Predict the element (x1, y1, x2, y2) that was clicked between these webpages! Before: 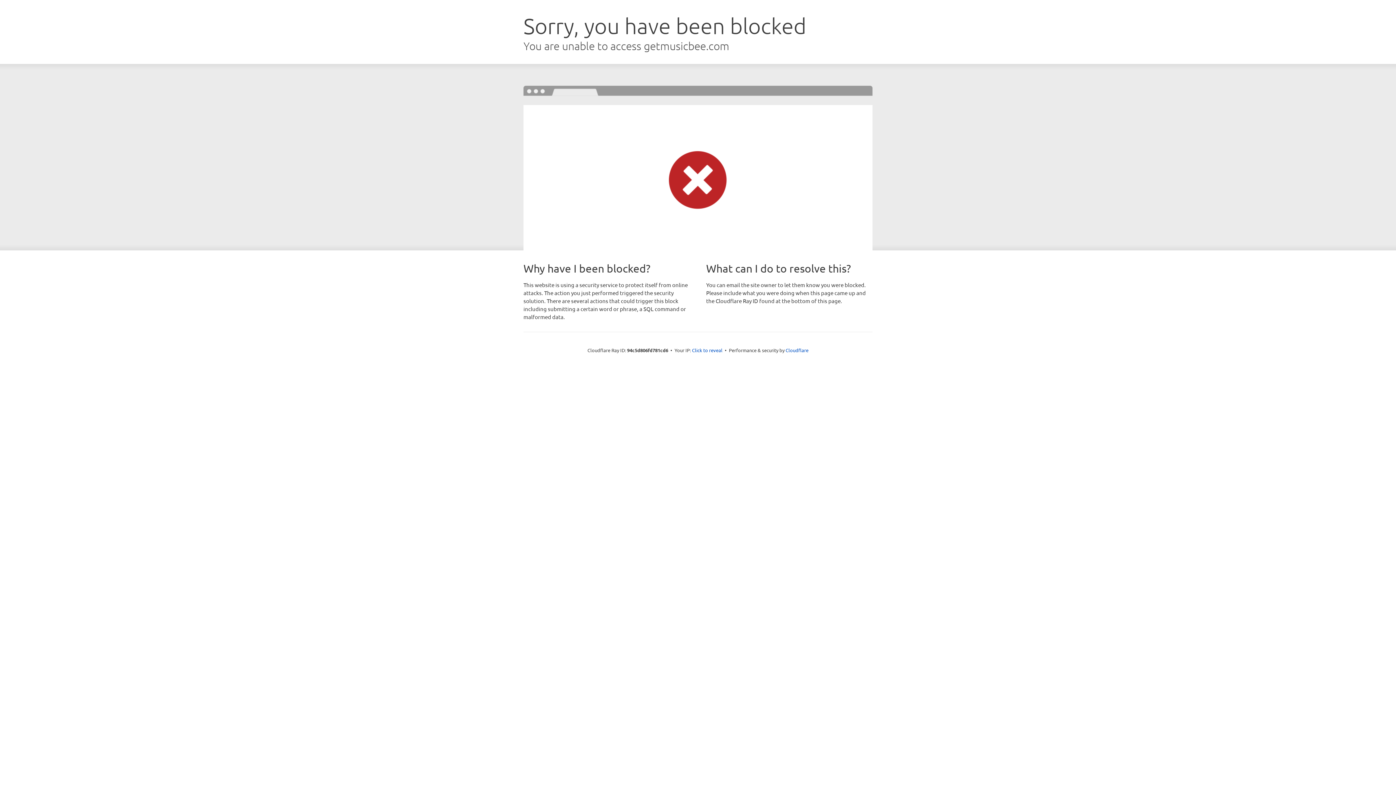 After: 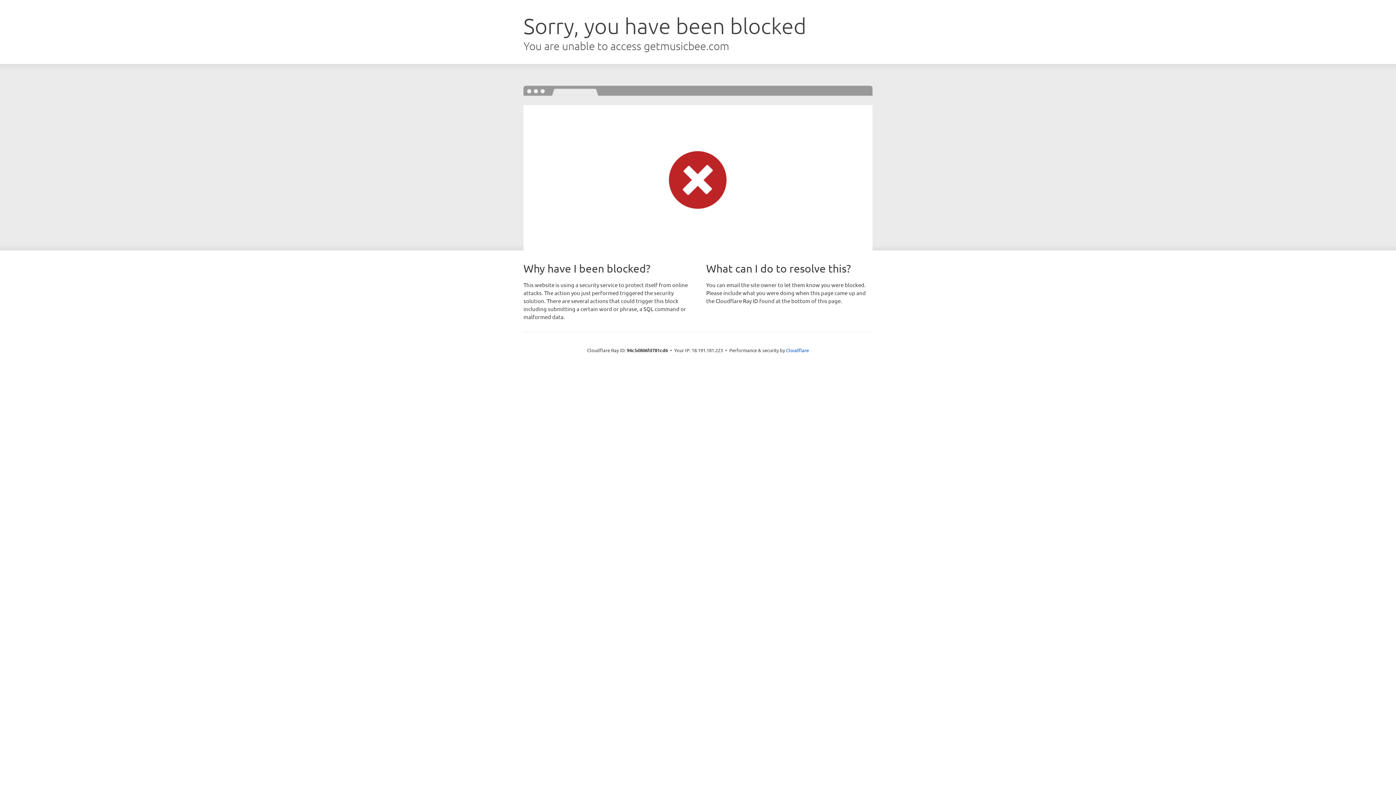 Action: label: Click to reveal bbox: (692, 346, 722, 353)